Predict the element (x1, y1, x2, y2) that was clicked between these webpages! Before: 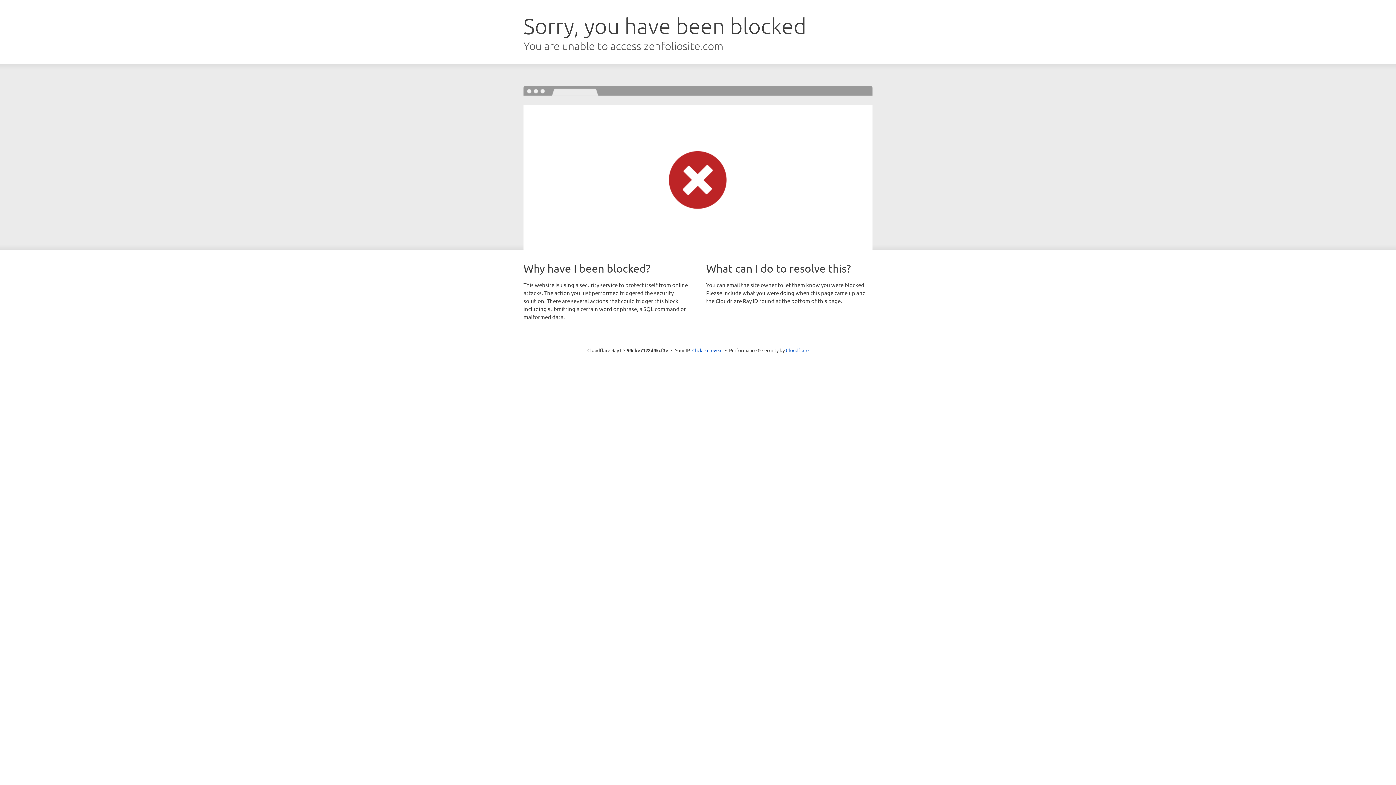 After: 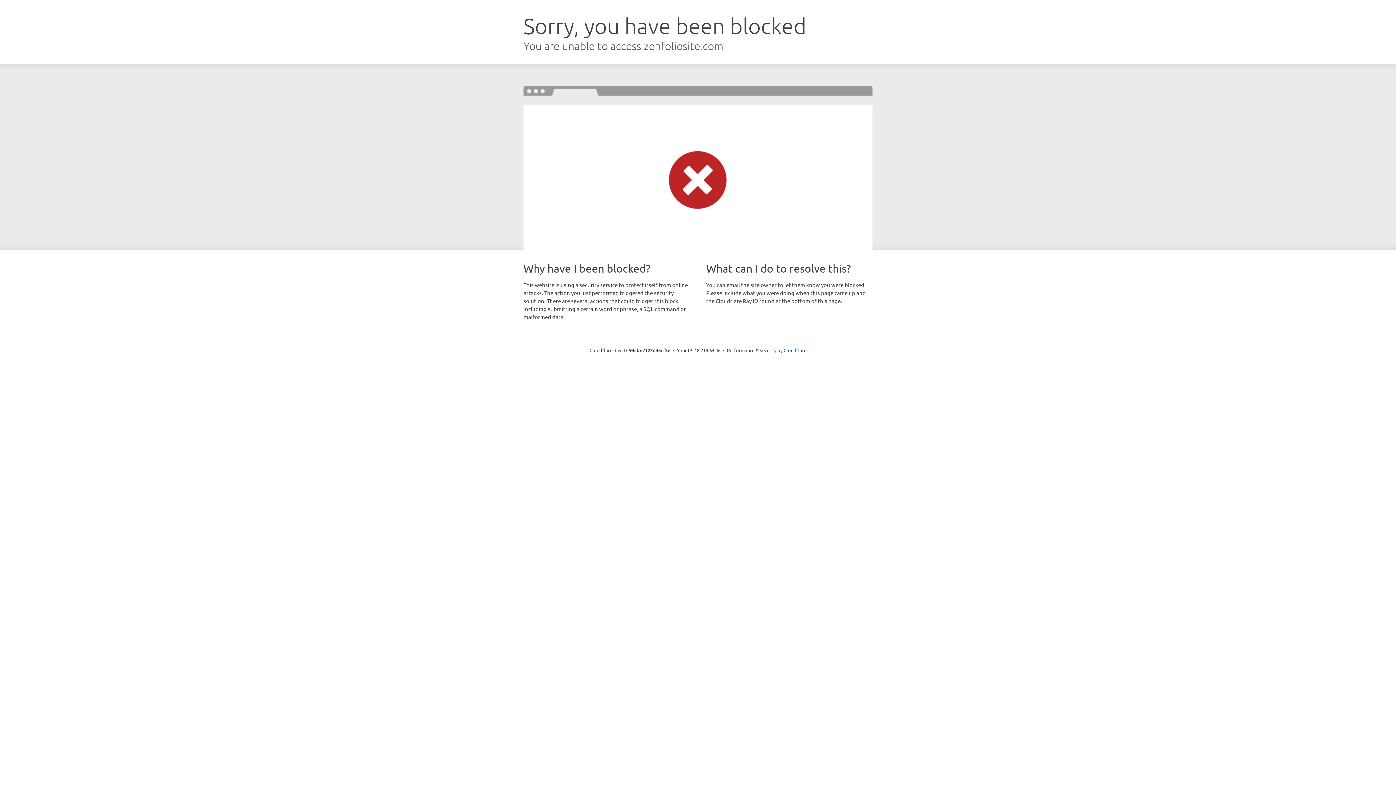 Action: bbox: (692, 346, 722, 353) label: Click to reveal